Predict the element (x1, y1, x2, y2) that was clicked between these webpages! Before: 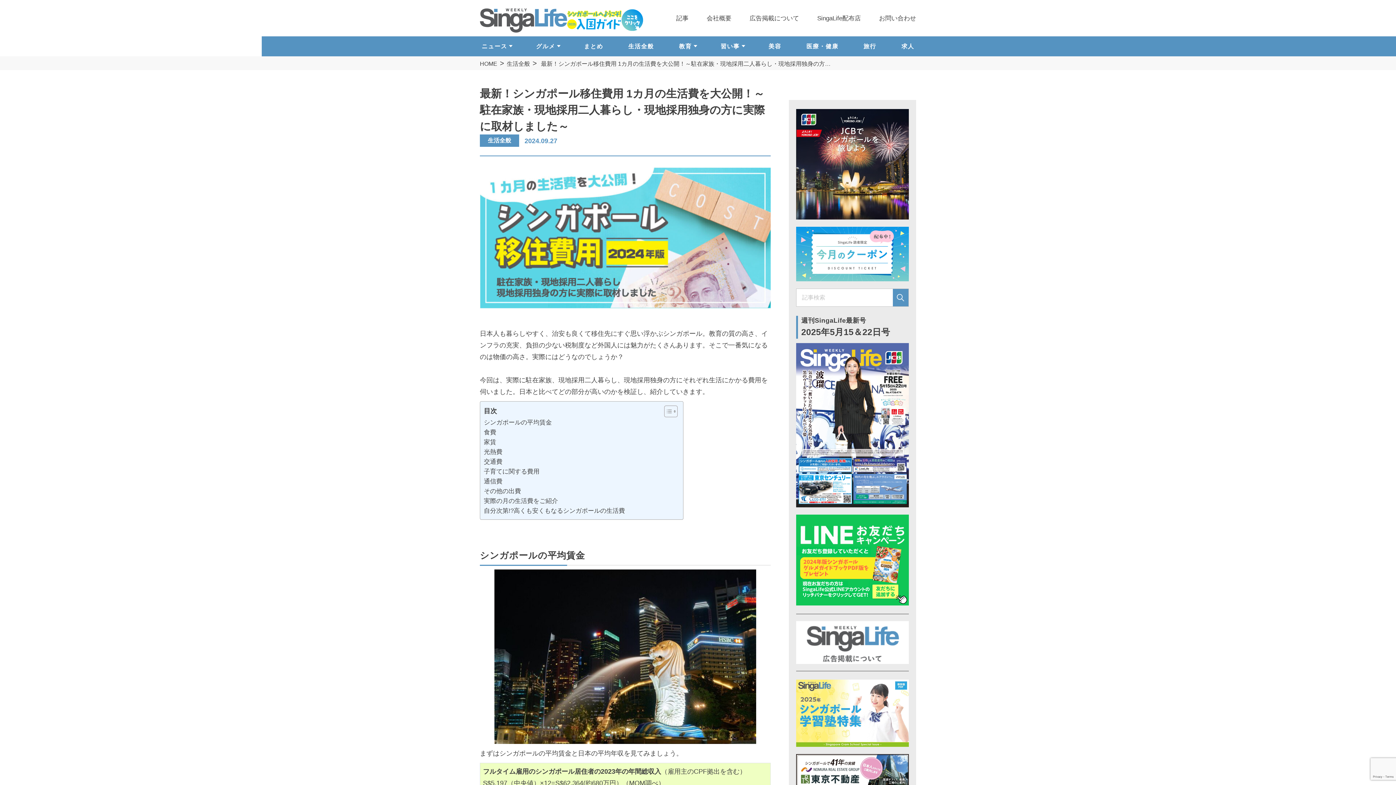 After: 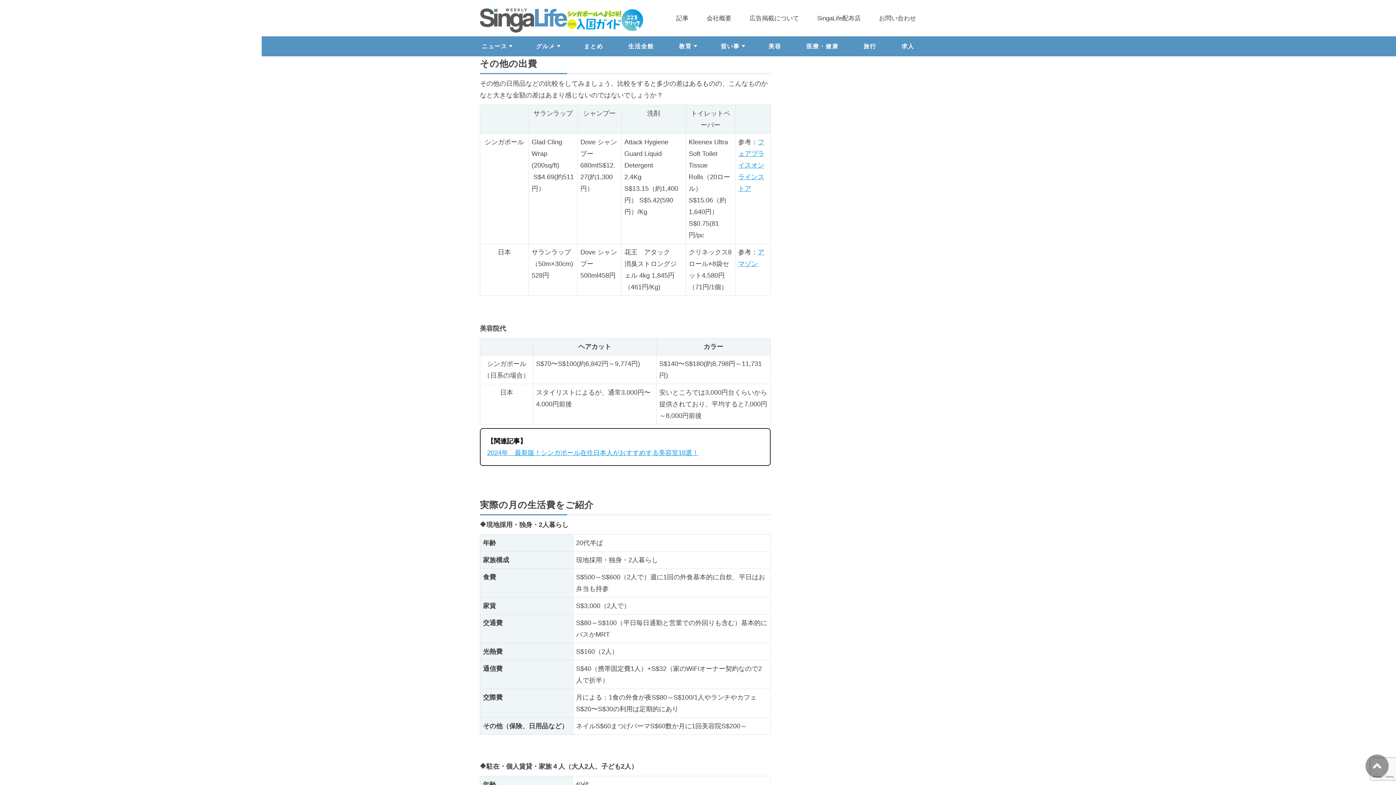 Action: bbox: (484, 486, 521, 496) label: その他の出費